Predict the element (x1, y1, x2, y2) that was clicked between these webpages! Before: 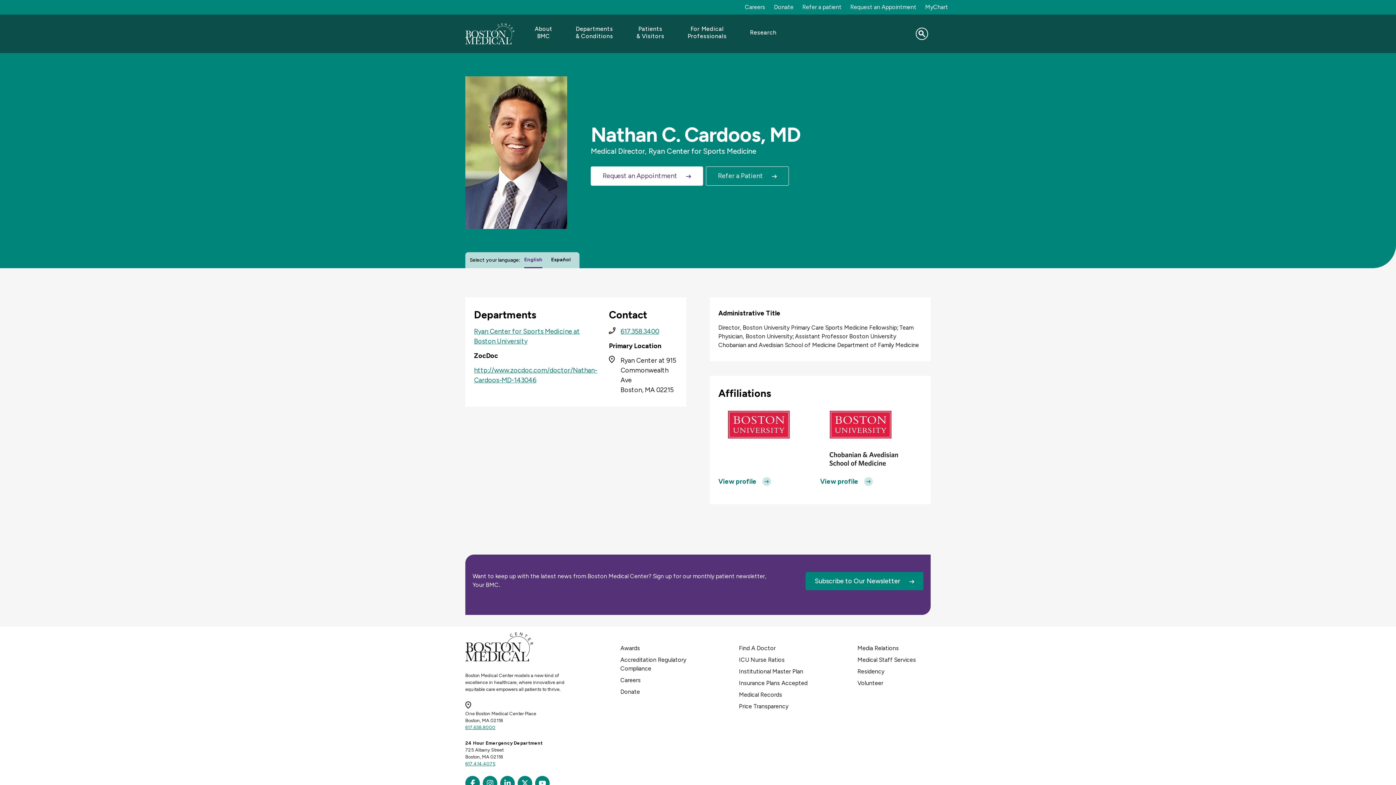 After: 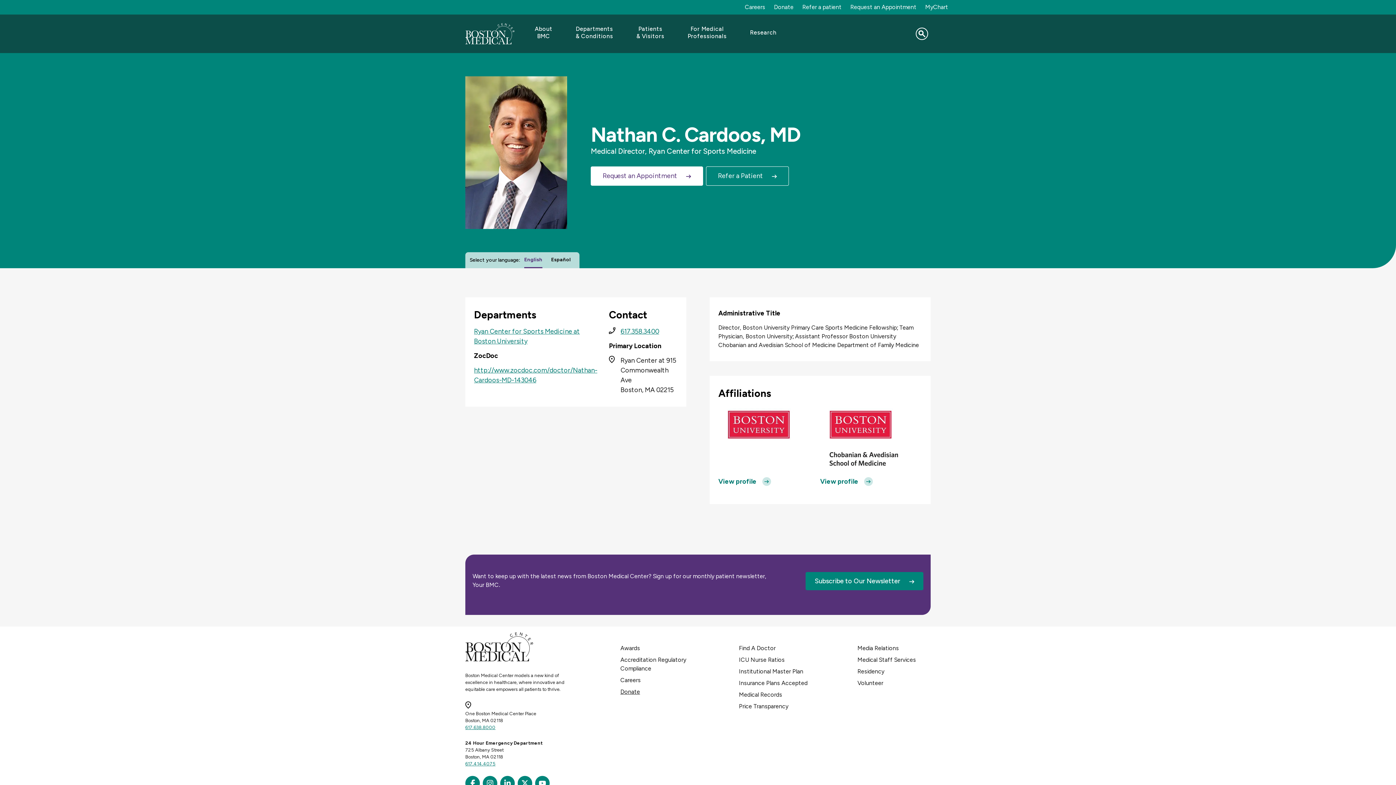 Action: label: Donate bbox: (620, 688, 640, 695)